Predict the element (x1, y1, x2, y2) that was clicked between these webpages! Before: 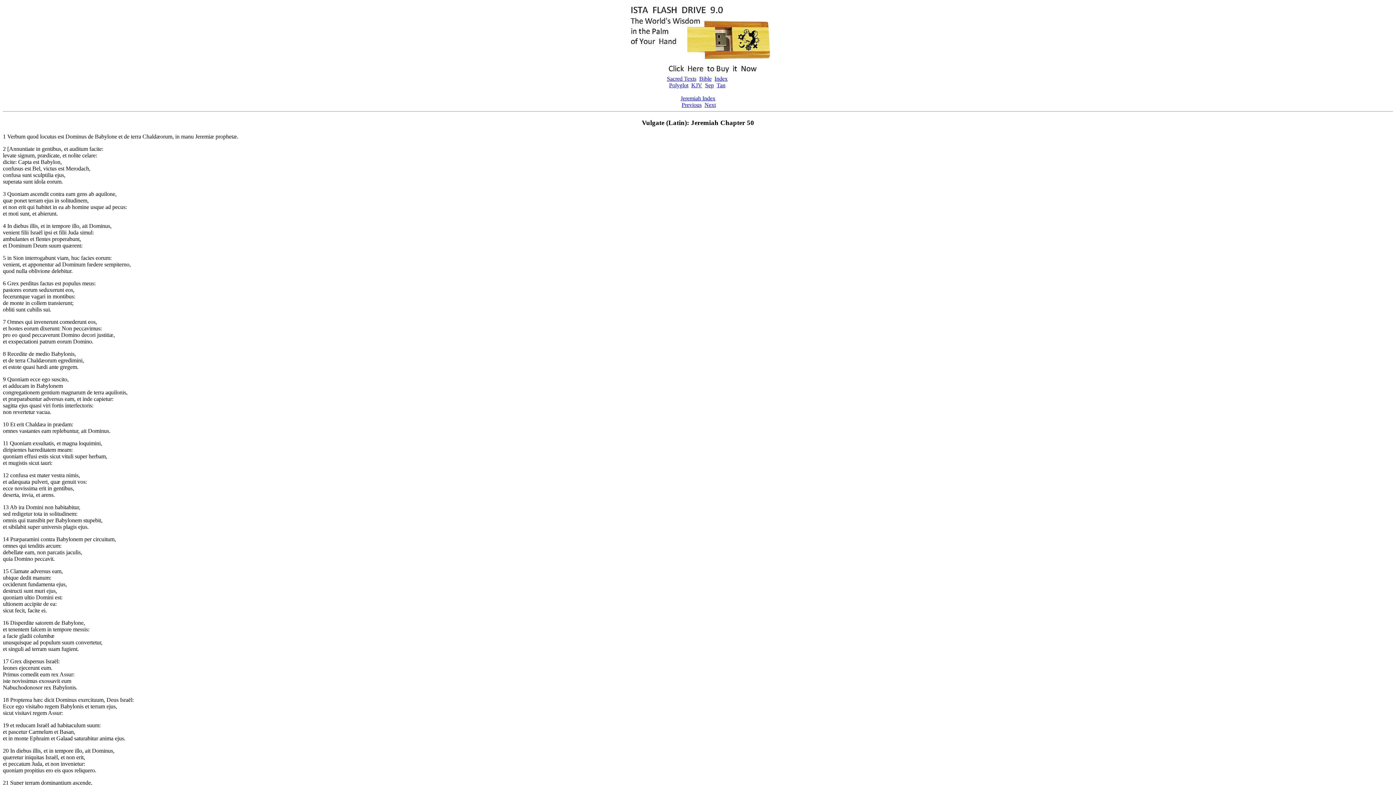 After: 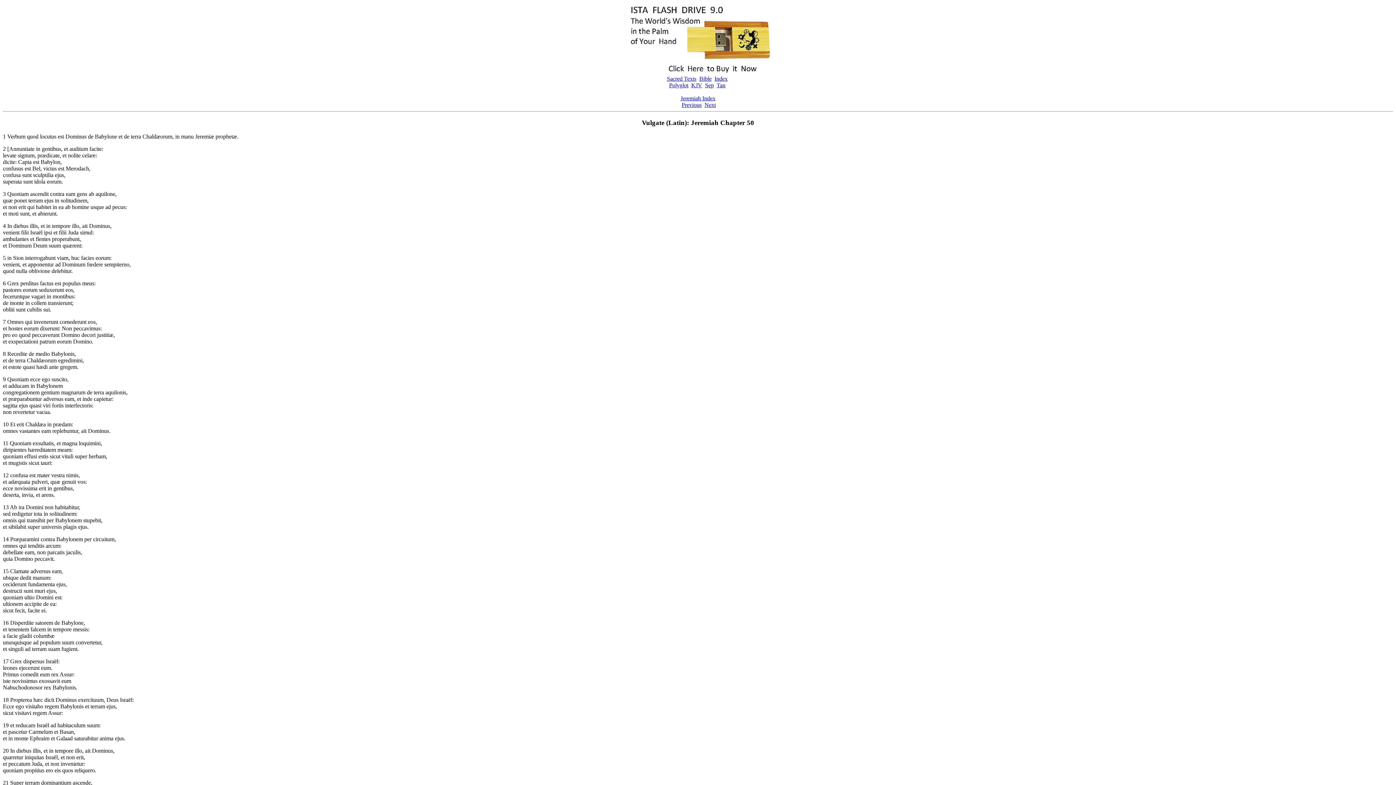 Action: bbox: (2, 133, 5, 139) label: 1